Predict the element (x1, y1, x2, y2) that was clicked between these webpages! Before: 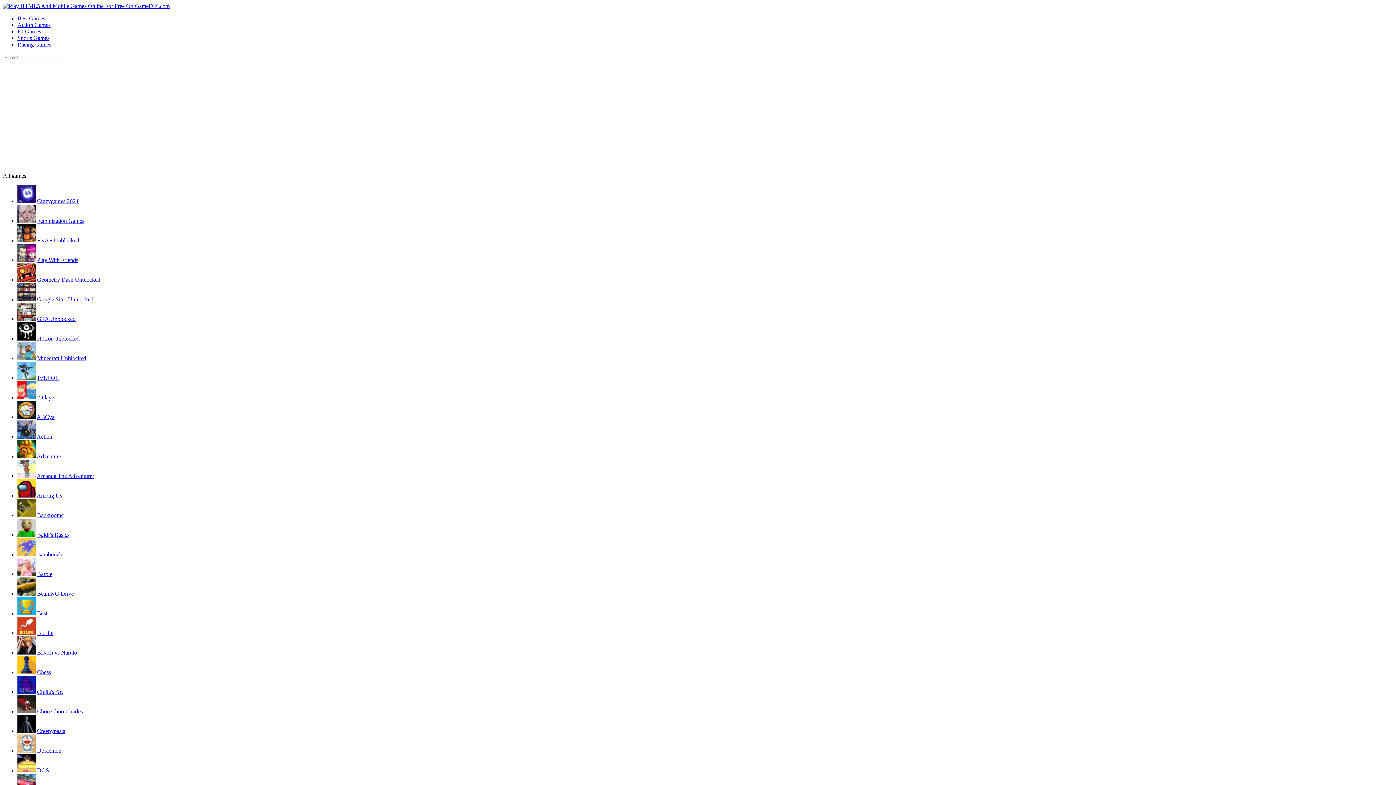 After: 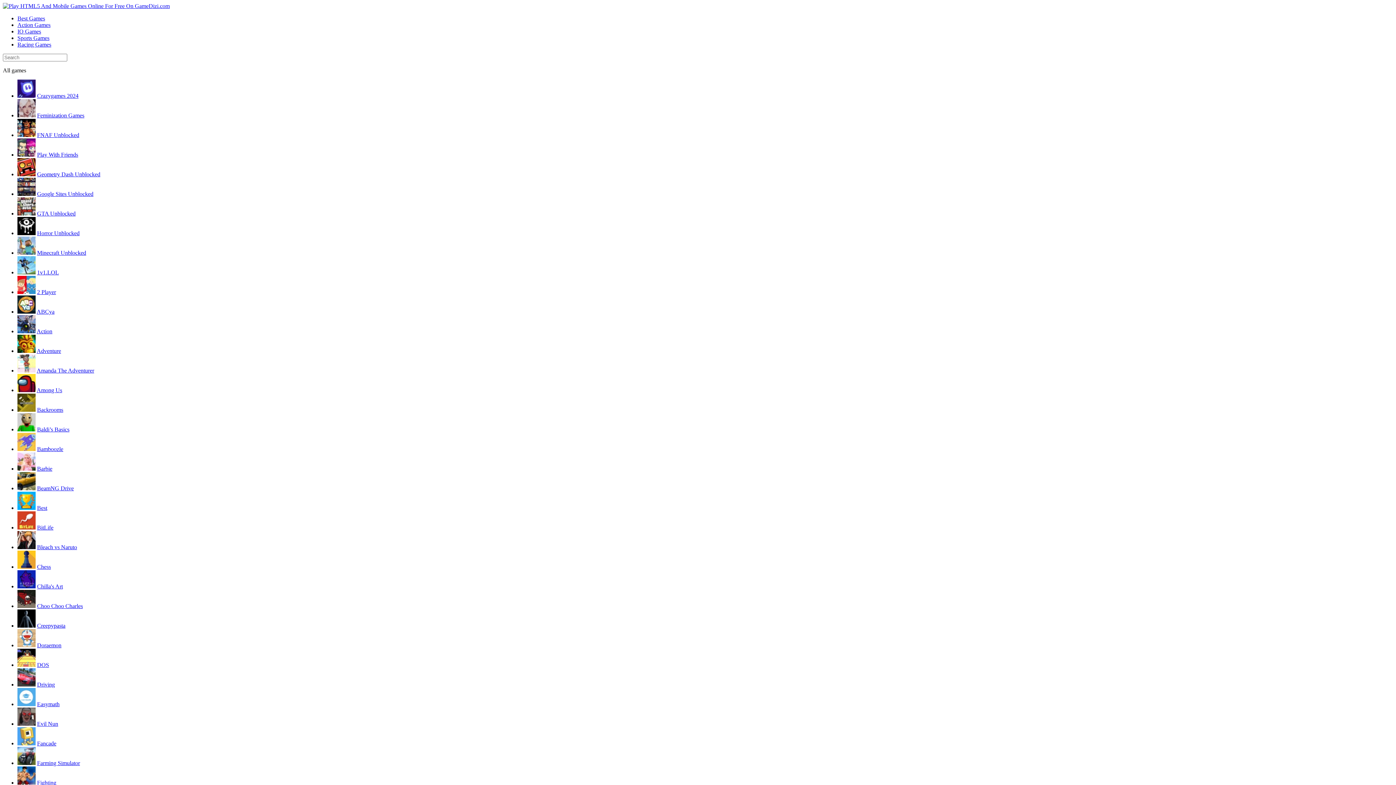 Action: bbox: (37, 571, 52, 577) label: Barbie